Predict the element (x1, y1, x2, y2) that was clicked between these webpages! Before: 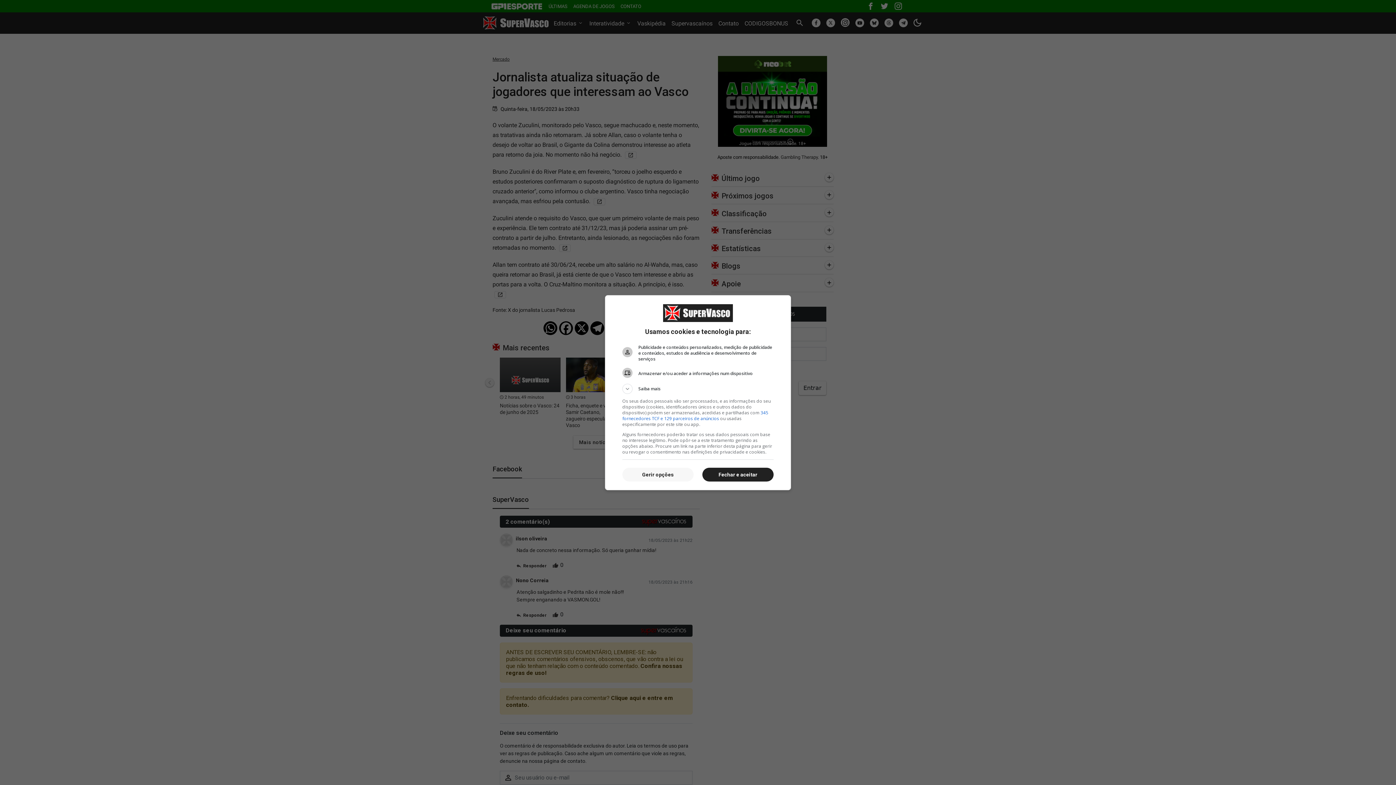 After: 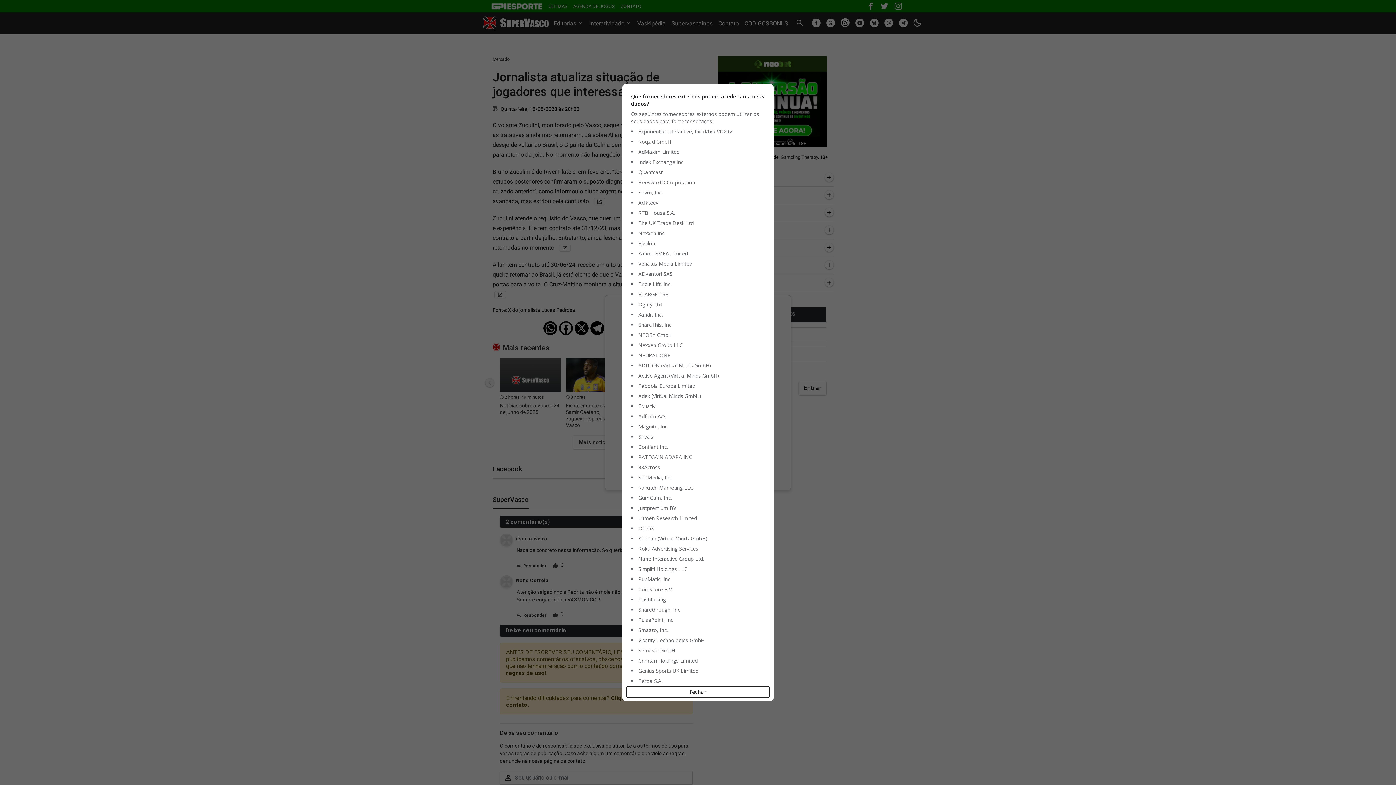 Action: label: 345 fornecedores TCF e 129 parceiros de anúncios bbox: (622, 409, 768, 421)